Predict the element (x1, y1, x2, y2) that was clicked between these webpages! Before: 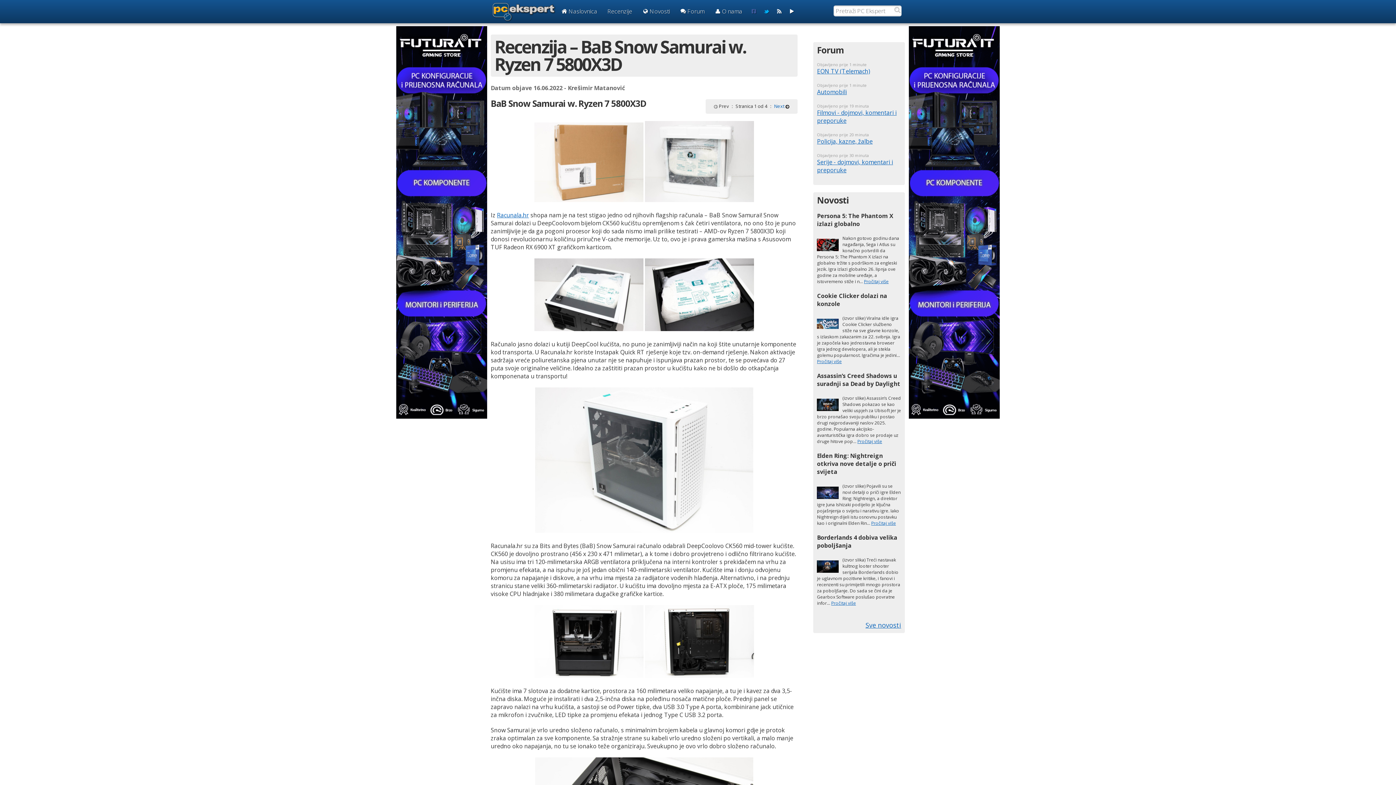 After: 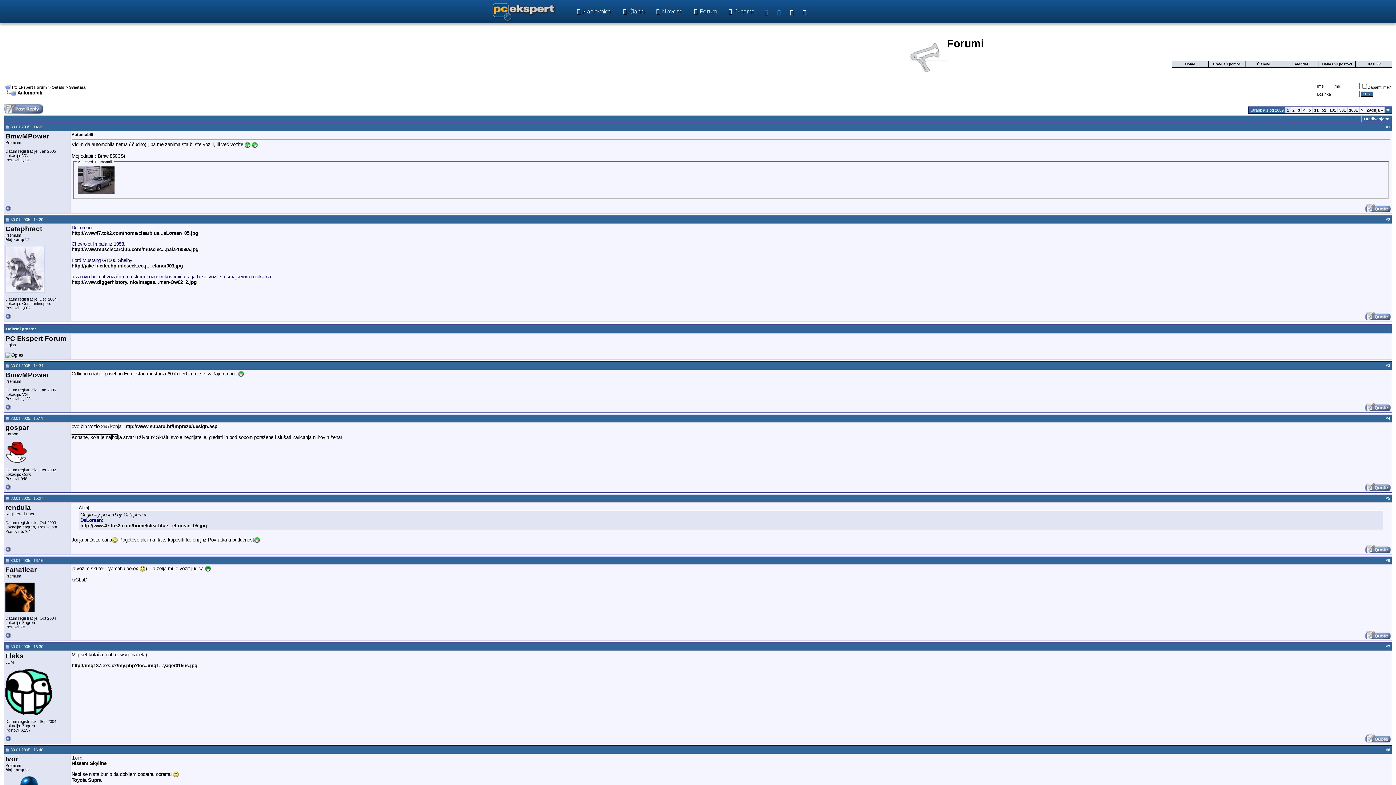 Action: label: Automobili bbox: (817, 88, 901, 96)